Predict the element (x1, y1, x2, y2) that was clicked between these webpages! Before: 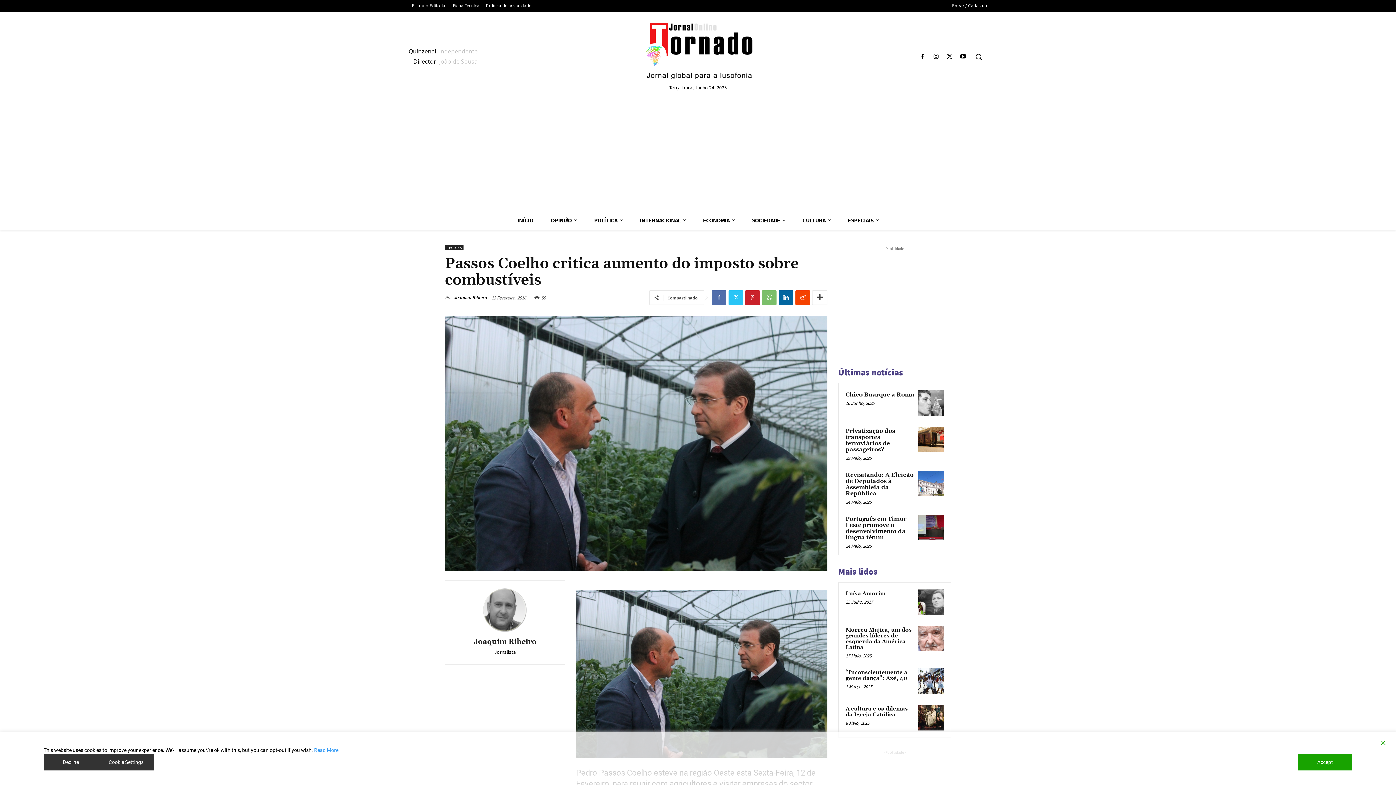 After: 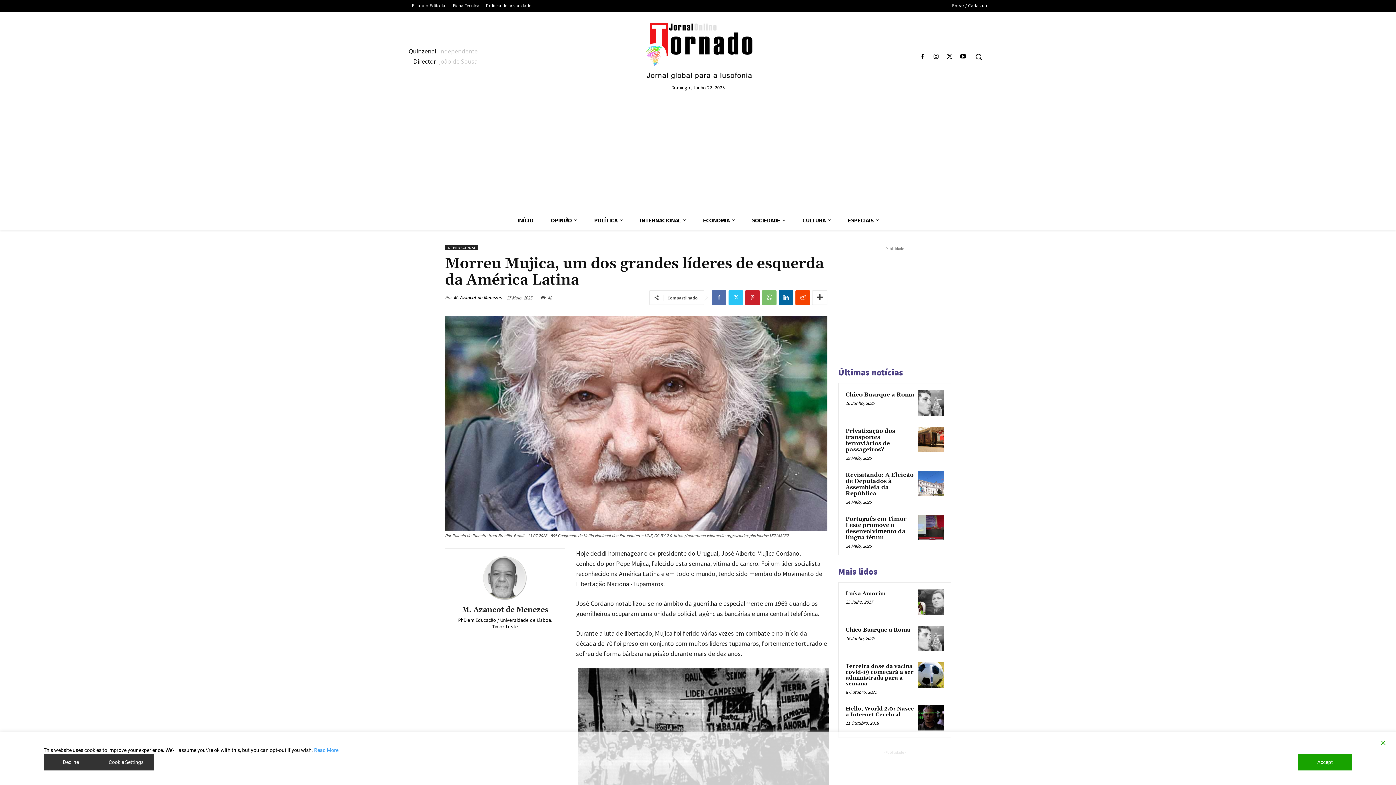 Action: bbox: (918, 626, 944, 651)